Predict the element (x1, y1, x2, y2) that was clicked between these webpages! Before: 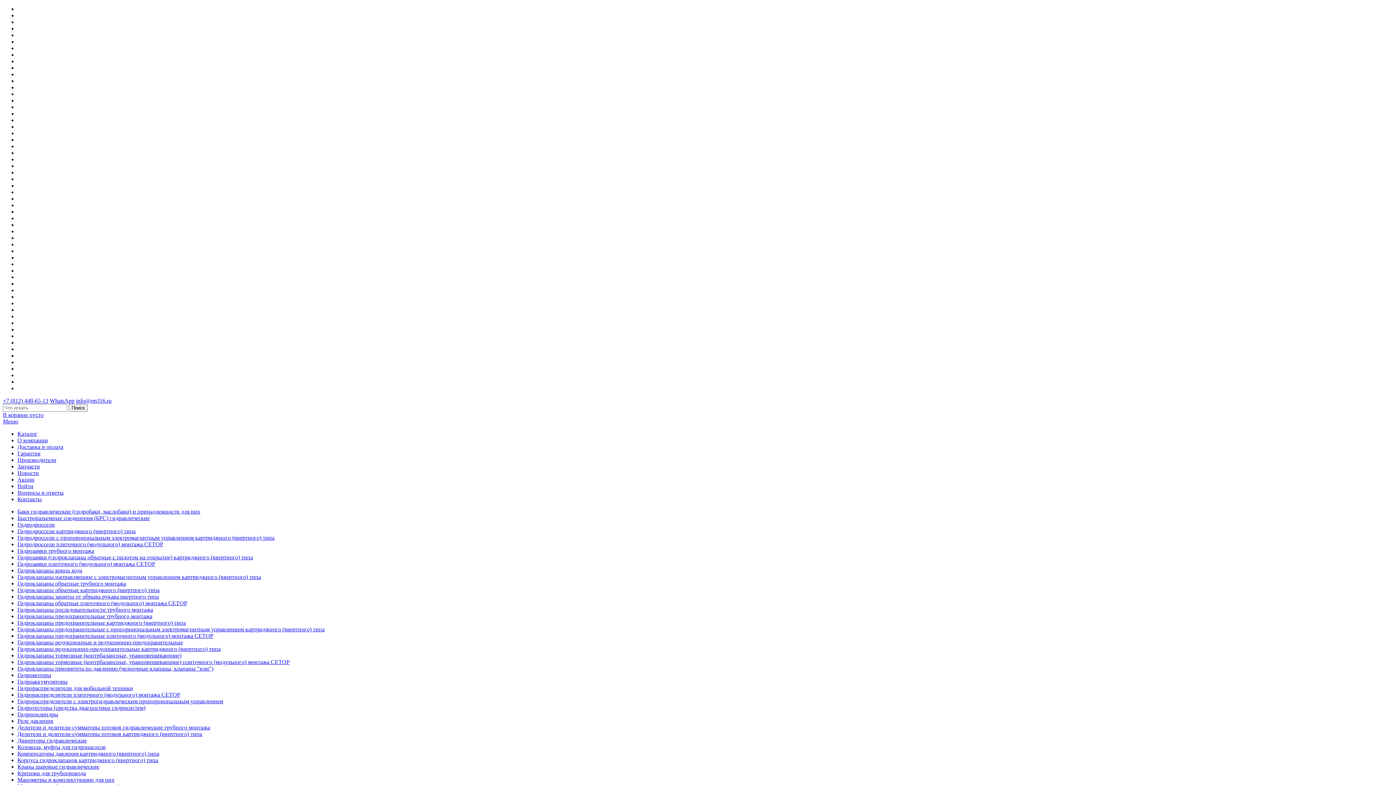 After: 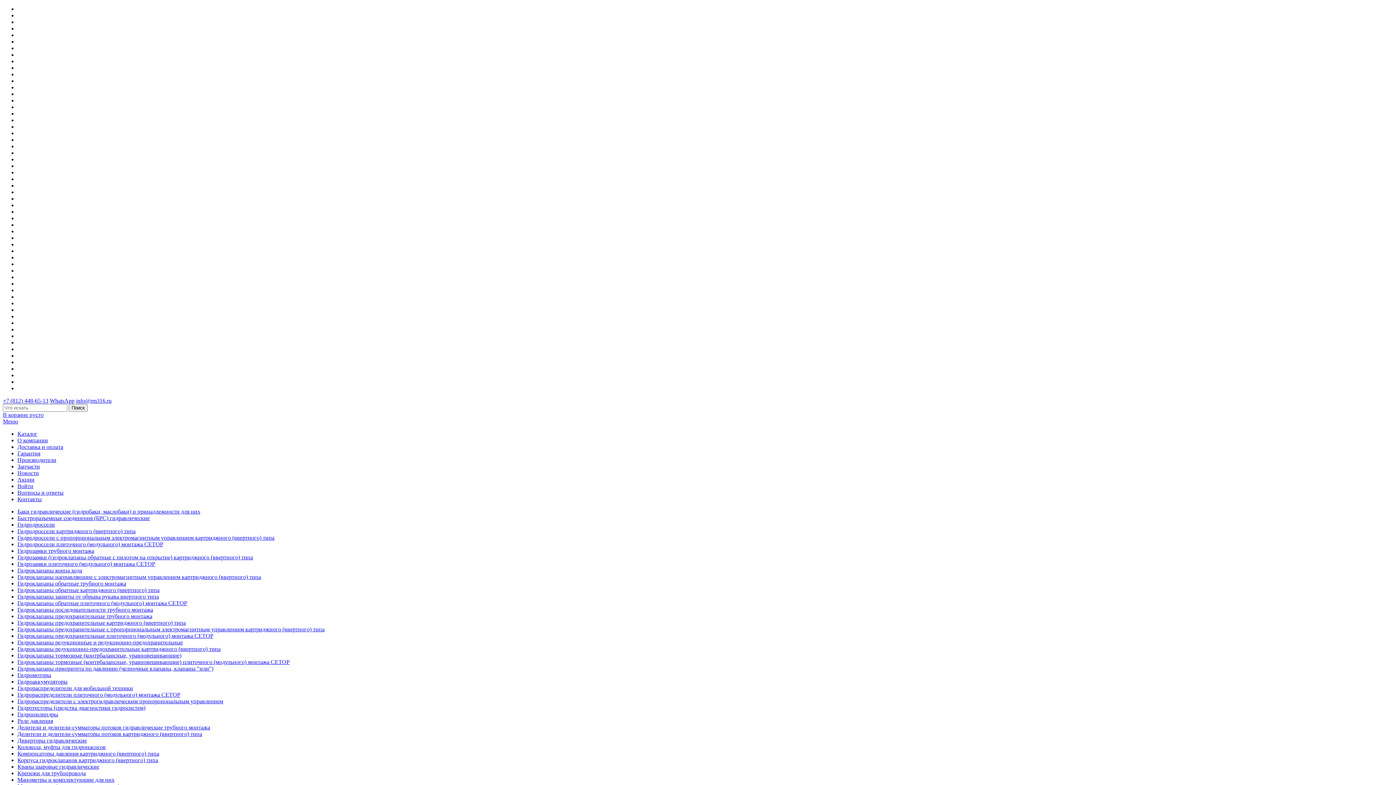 Action: label: Гидроклапаны редукционные и редукционно-предохранительные bbox: (17, 639, 182, 645)